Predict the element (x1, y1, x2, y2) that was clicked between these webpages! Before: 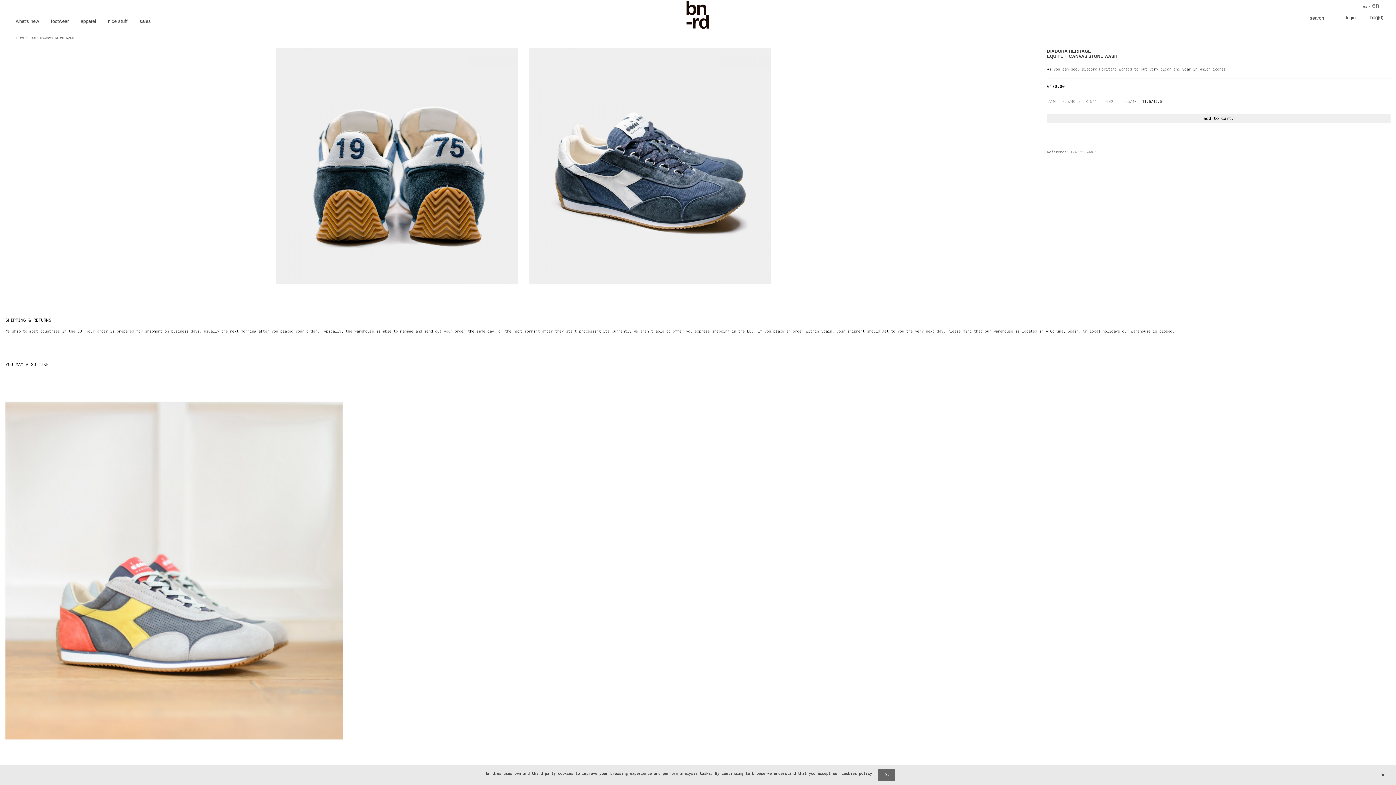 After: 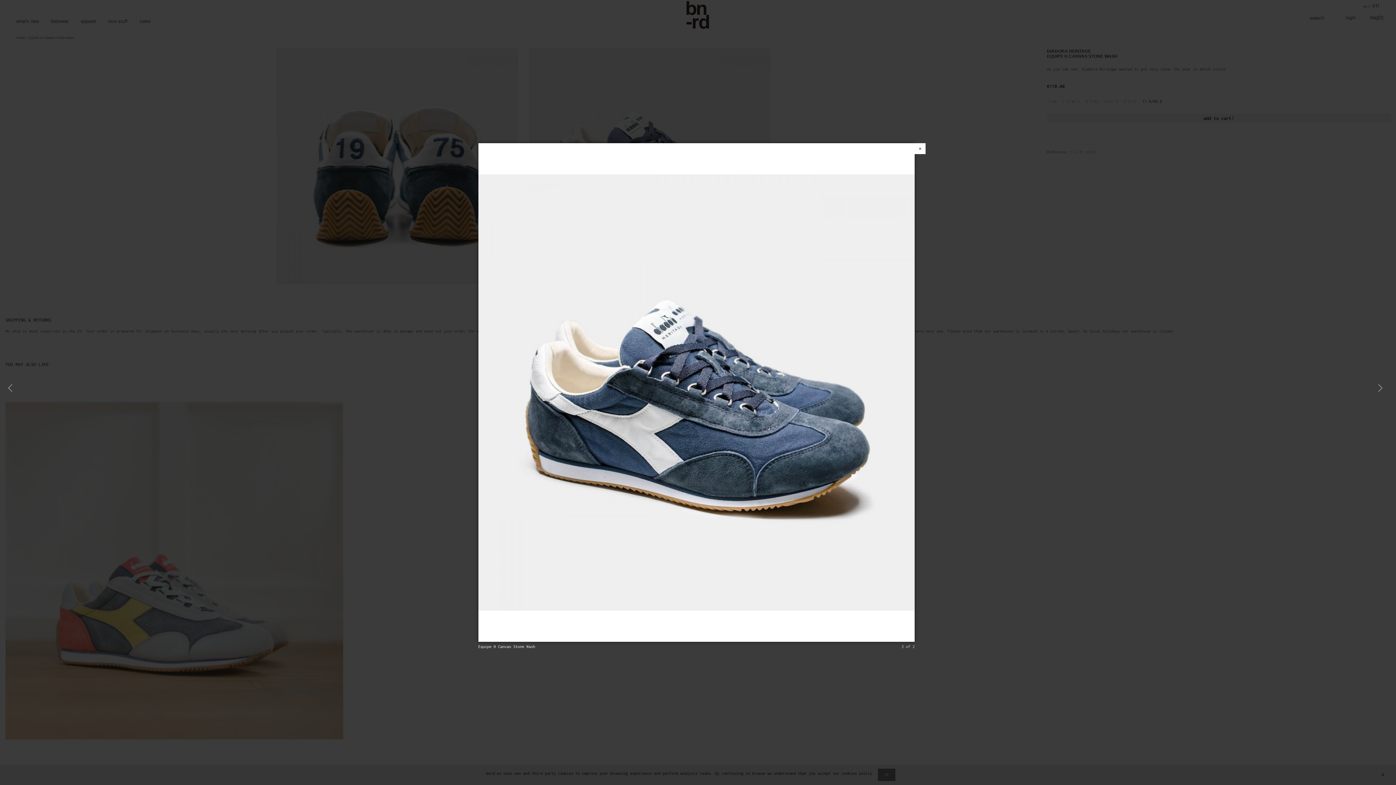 Action: bbox: (529, 172, 770, 176)